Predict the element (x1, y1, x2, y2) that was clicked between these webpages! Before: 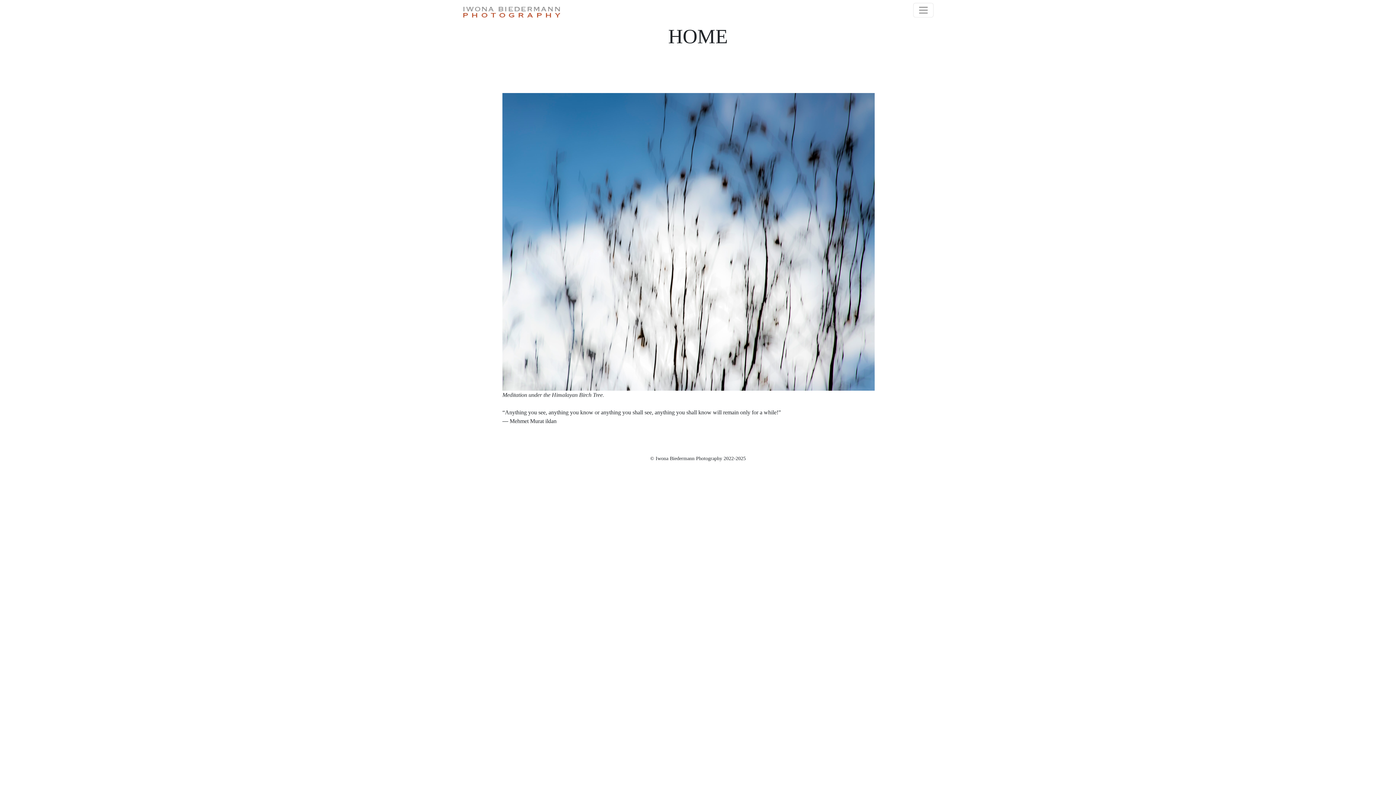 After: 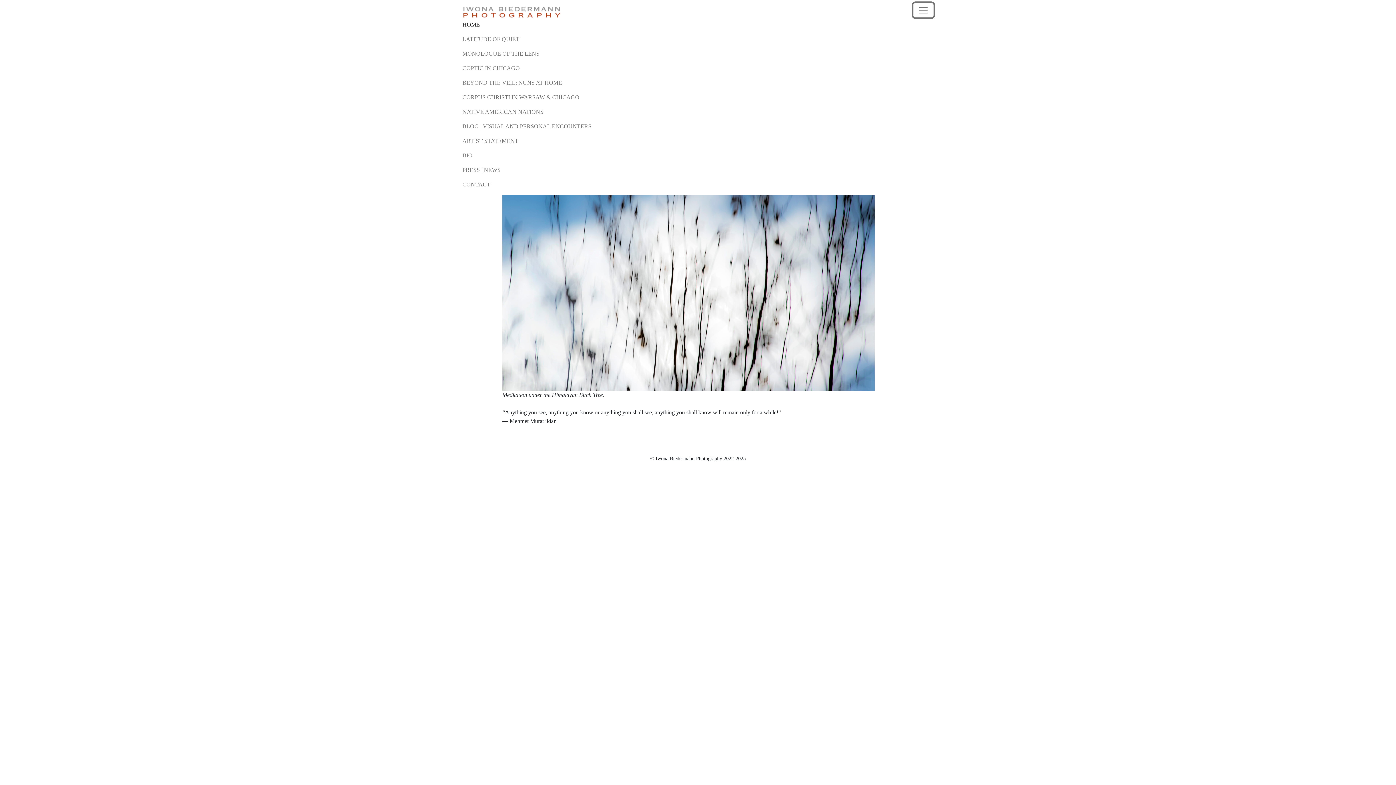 Action: label: Toggle navigation bbox: (913, 2, 933, 17)